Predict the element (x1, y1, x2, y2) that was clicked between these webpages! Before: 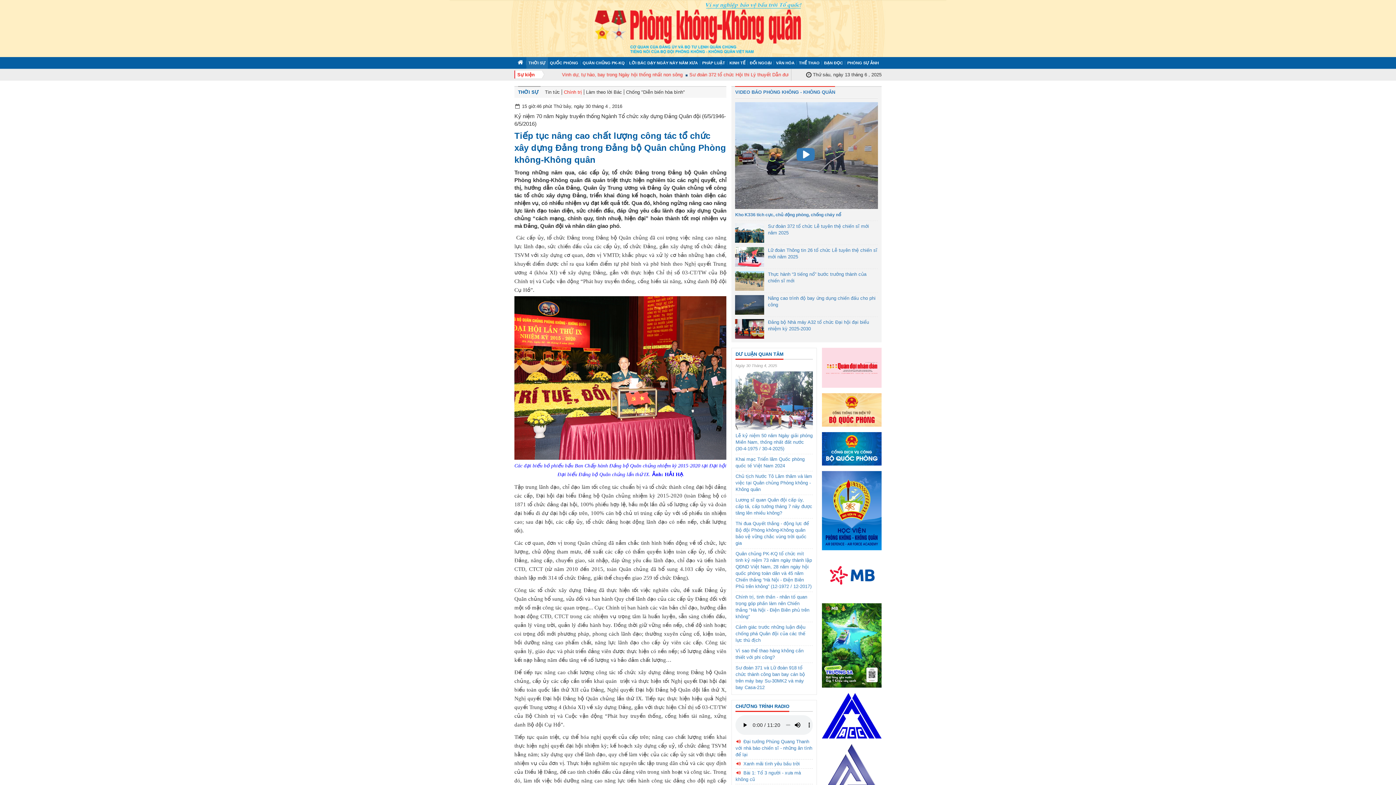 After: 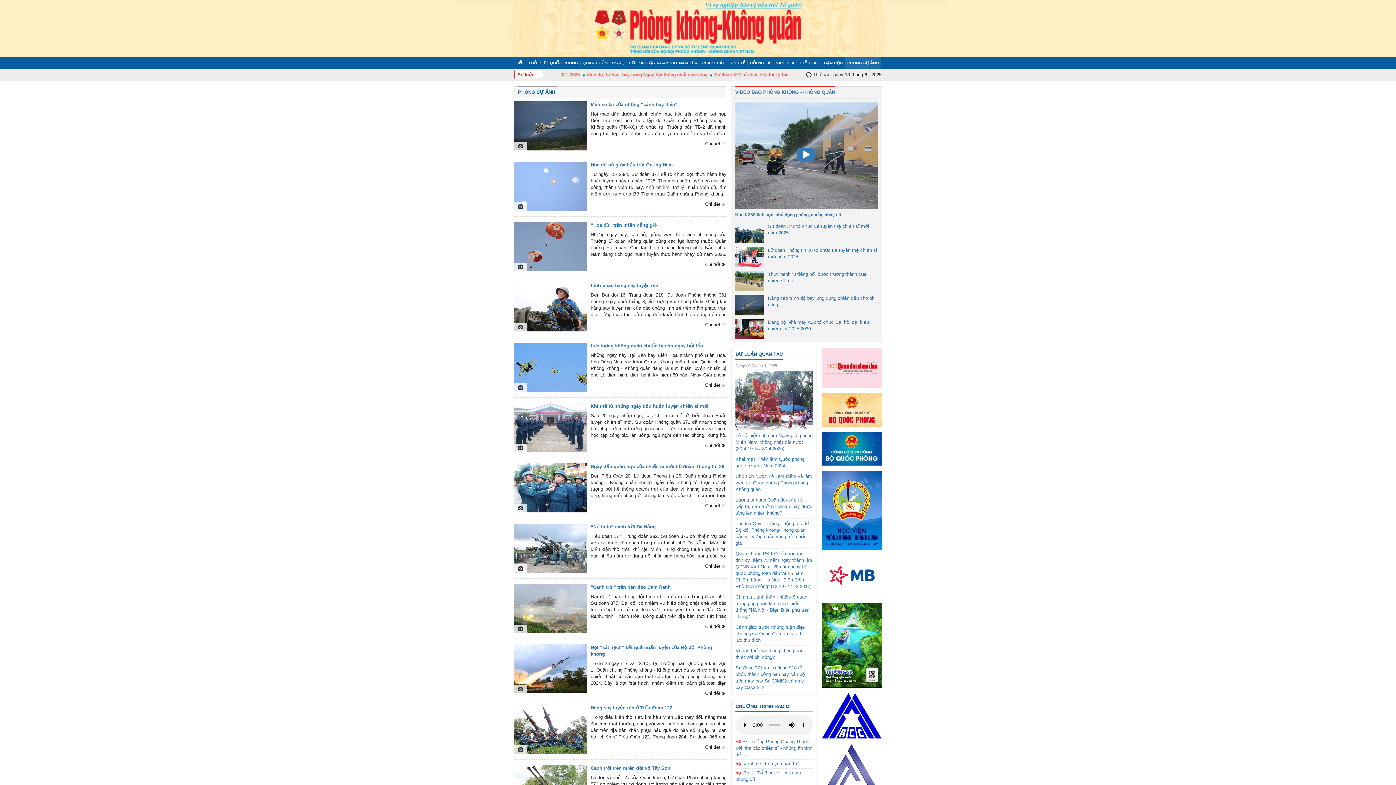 Action: bbox: (847, 60, 880, 65) label: PHÓNG SỰ ẢNH